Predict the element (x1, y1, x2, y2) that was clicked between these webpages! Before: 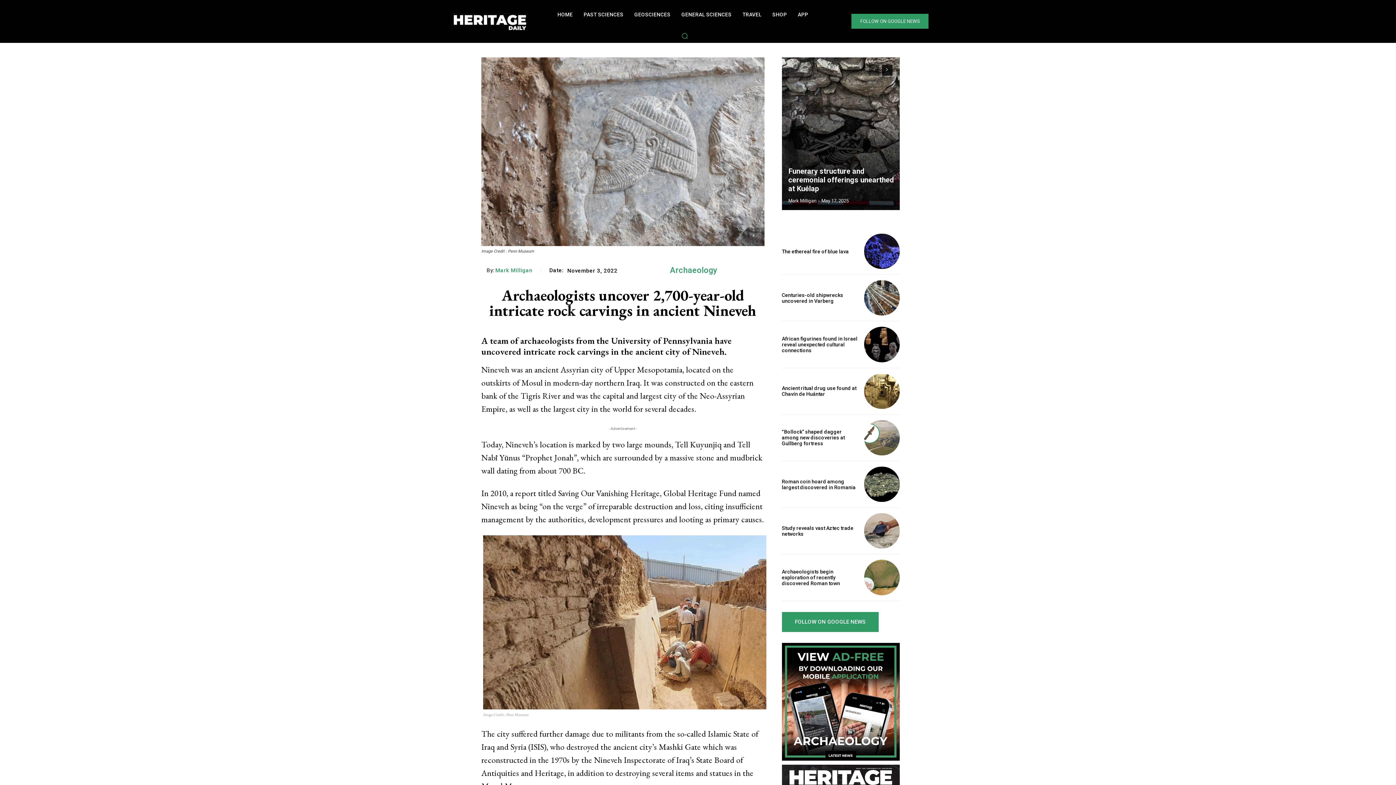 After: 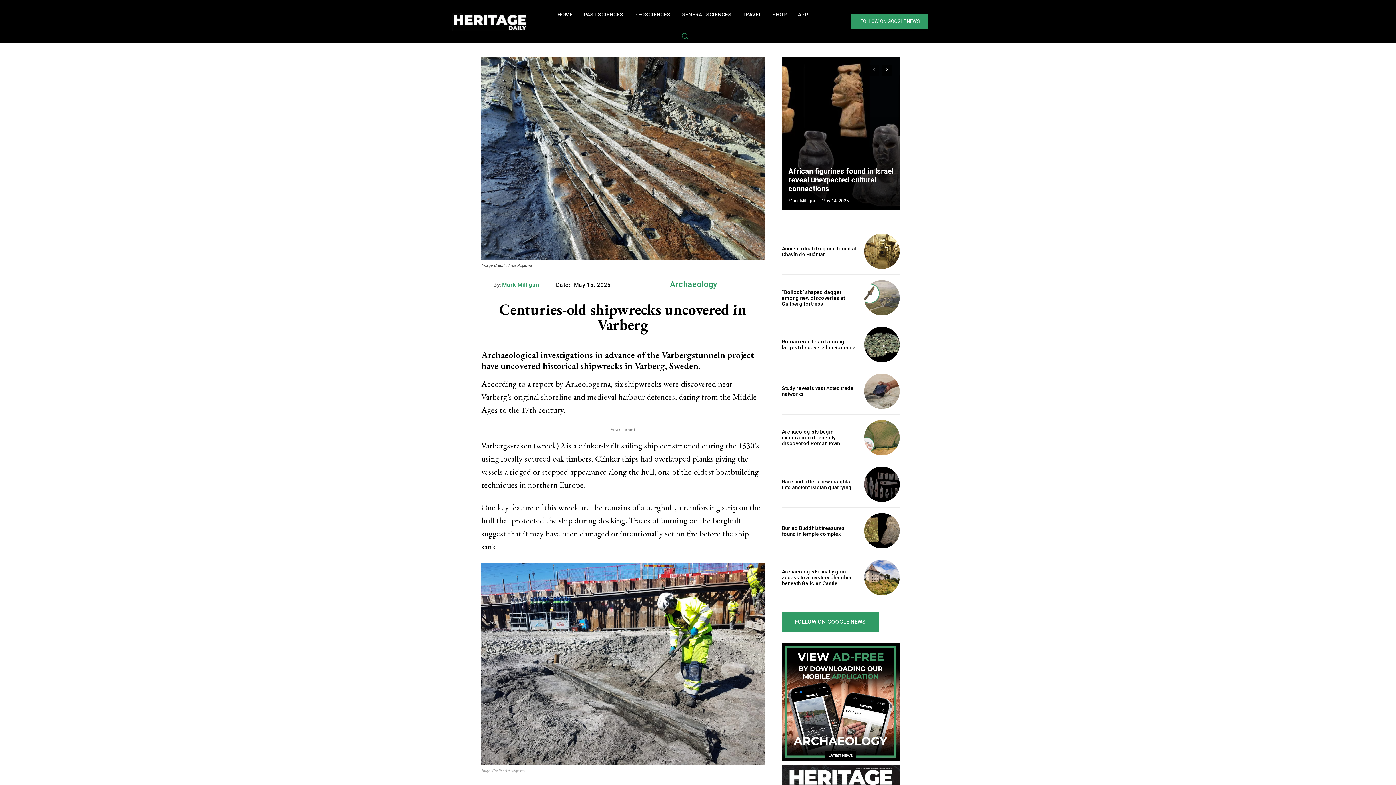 Action: bbox: (782, 292, 843, 303) label: Centuries-old shipwrecks uncovered in Varberg